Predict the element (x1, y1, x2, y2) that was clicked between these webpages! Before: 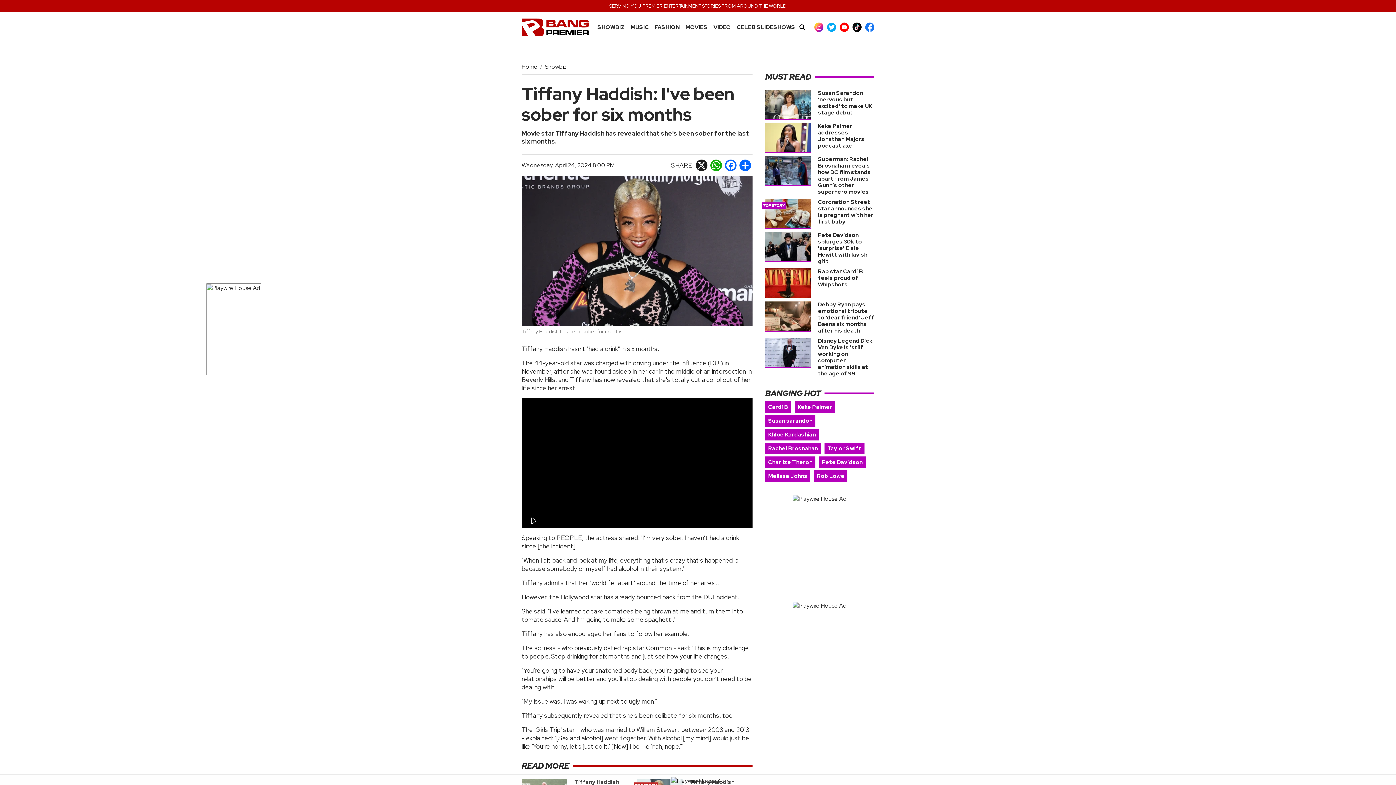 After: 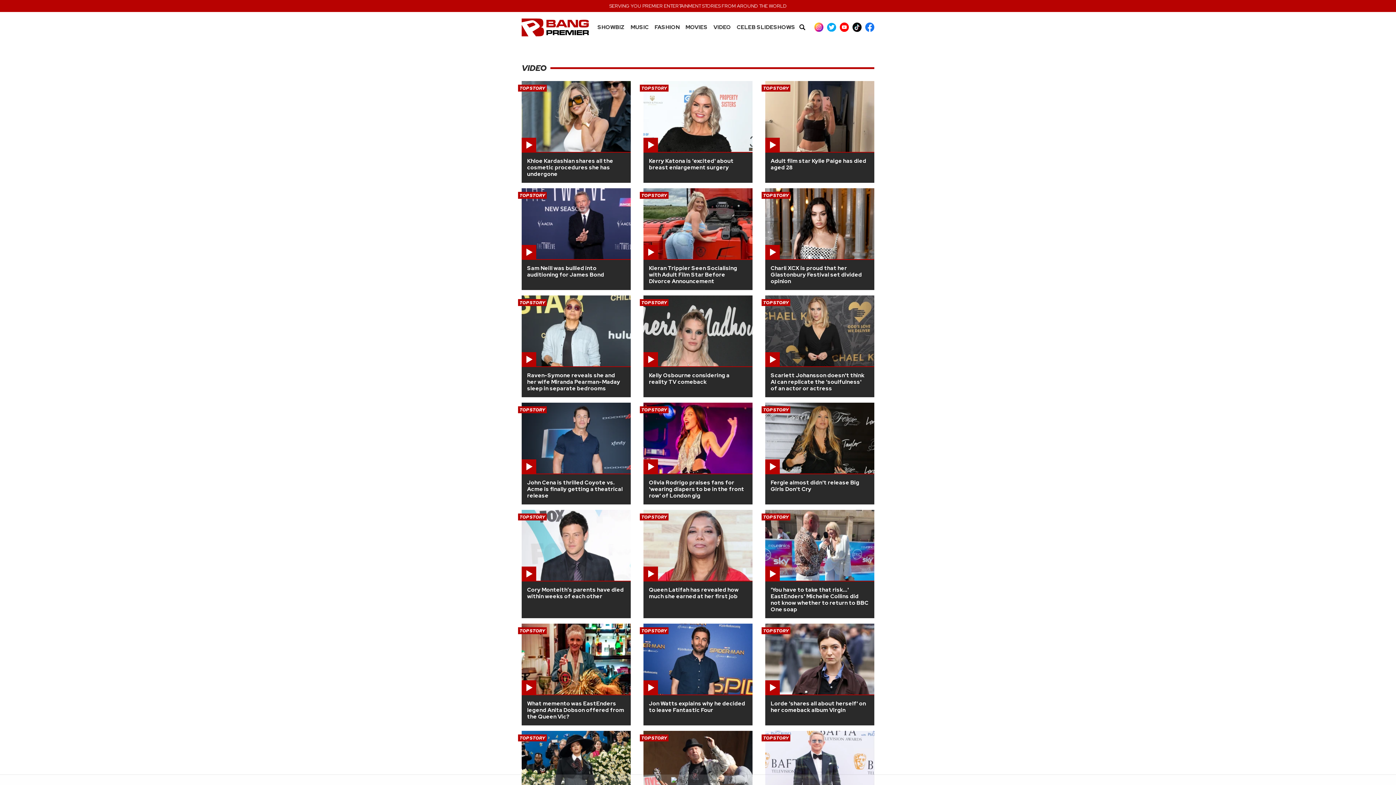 Action: label: VIDEO bbox: (713, 24, 731, 30)